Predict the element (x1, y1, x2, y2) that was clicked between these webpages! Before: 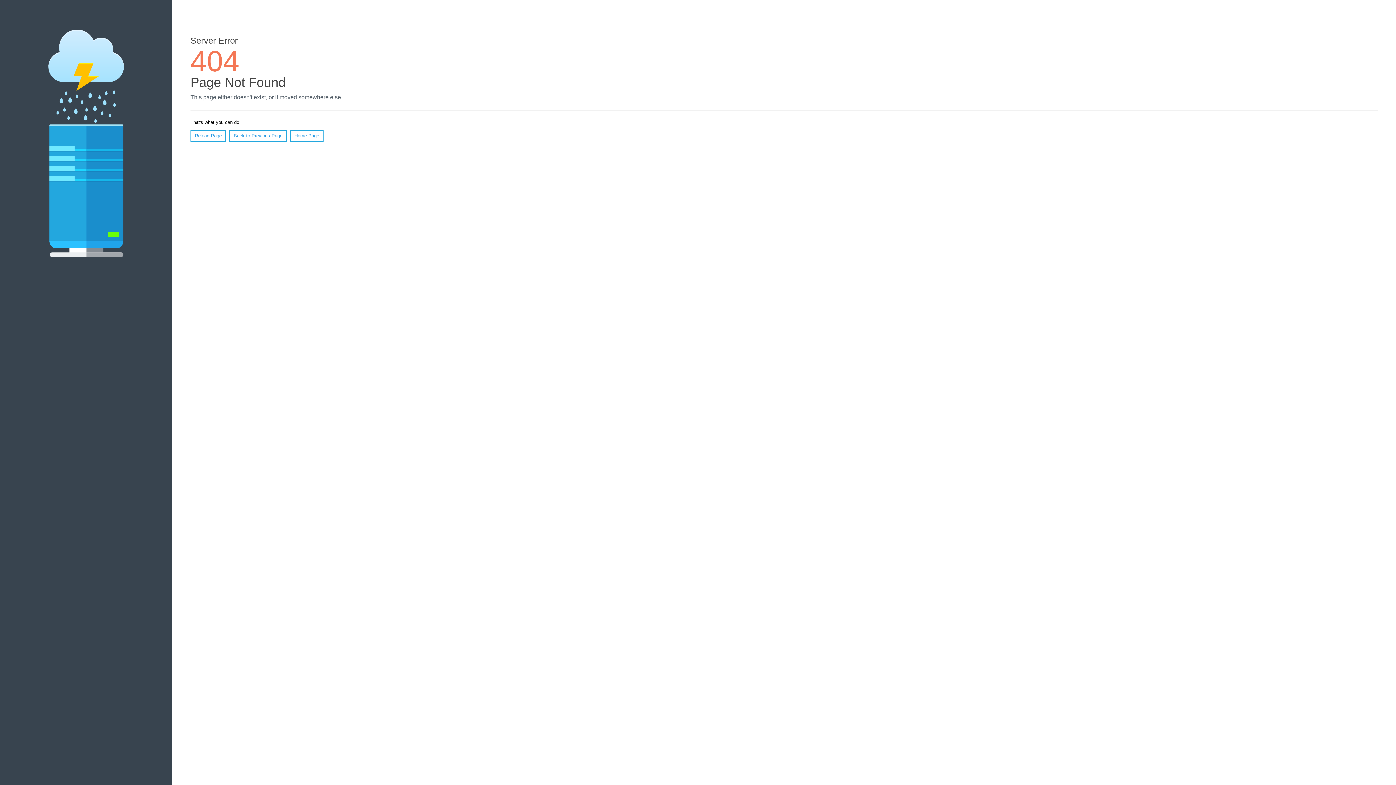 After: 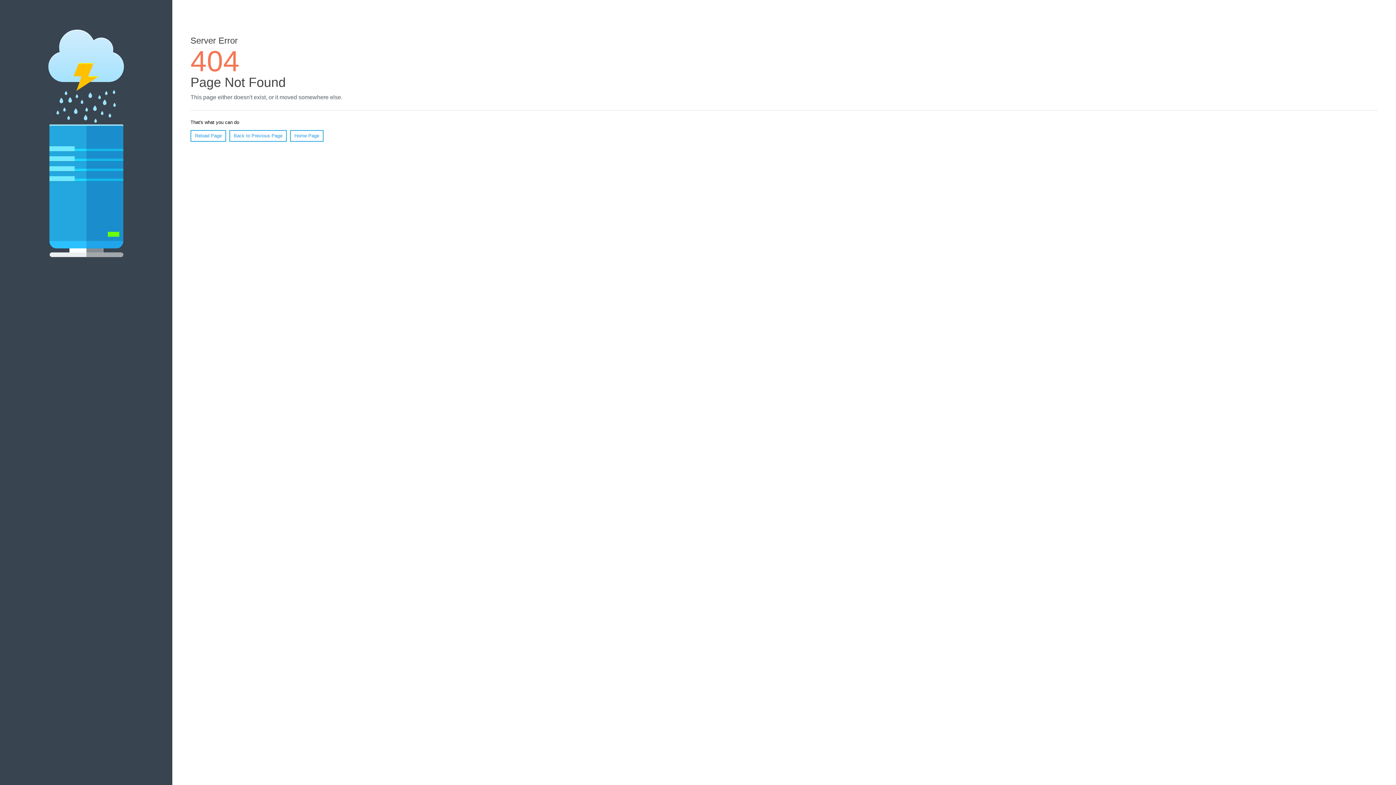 Action: bbox: (190, 130, 226, 141) label: Reload Page